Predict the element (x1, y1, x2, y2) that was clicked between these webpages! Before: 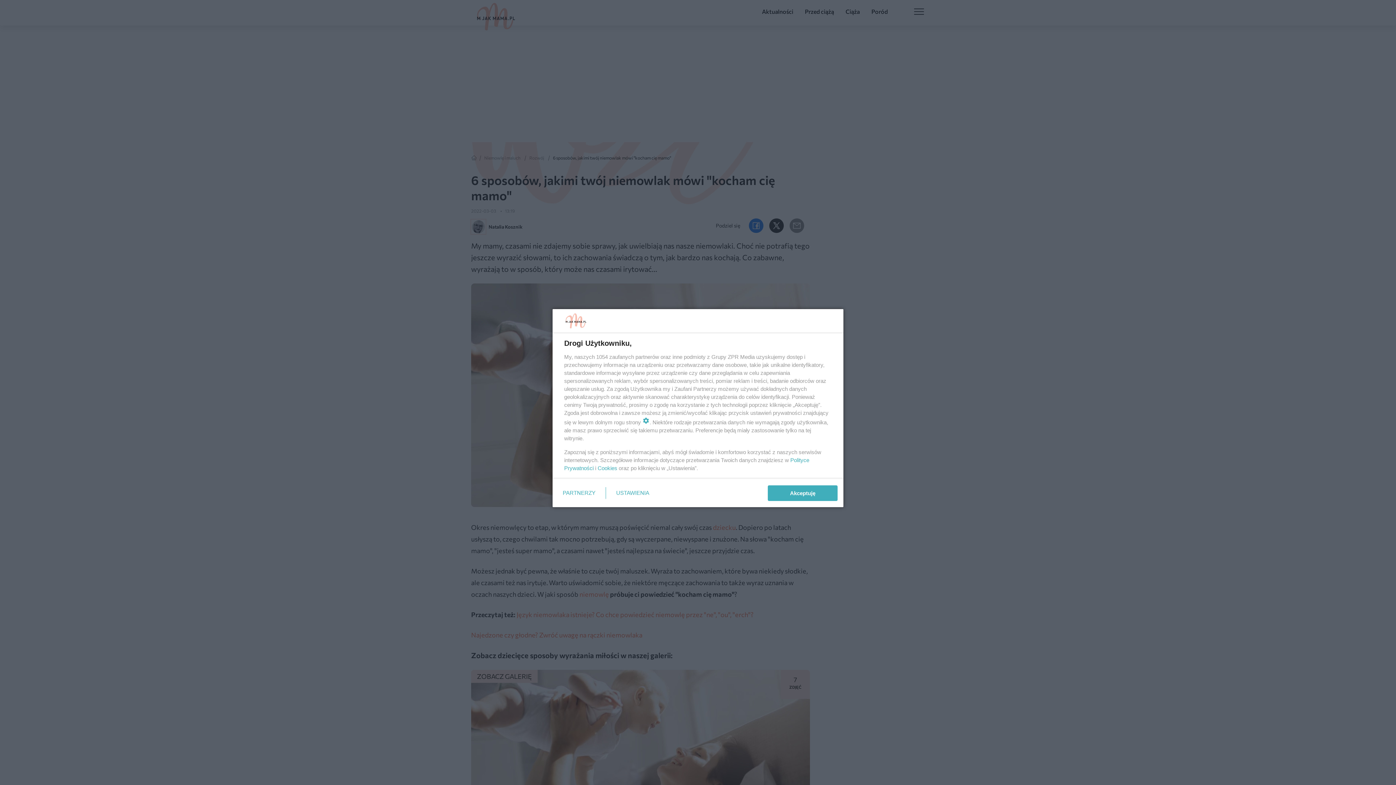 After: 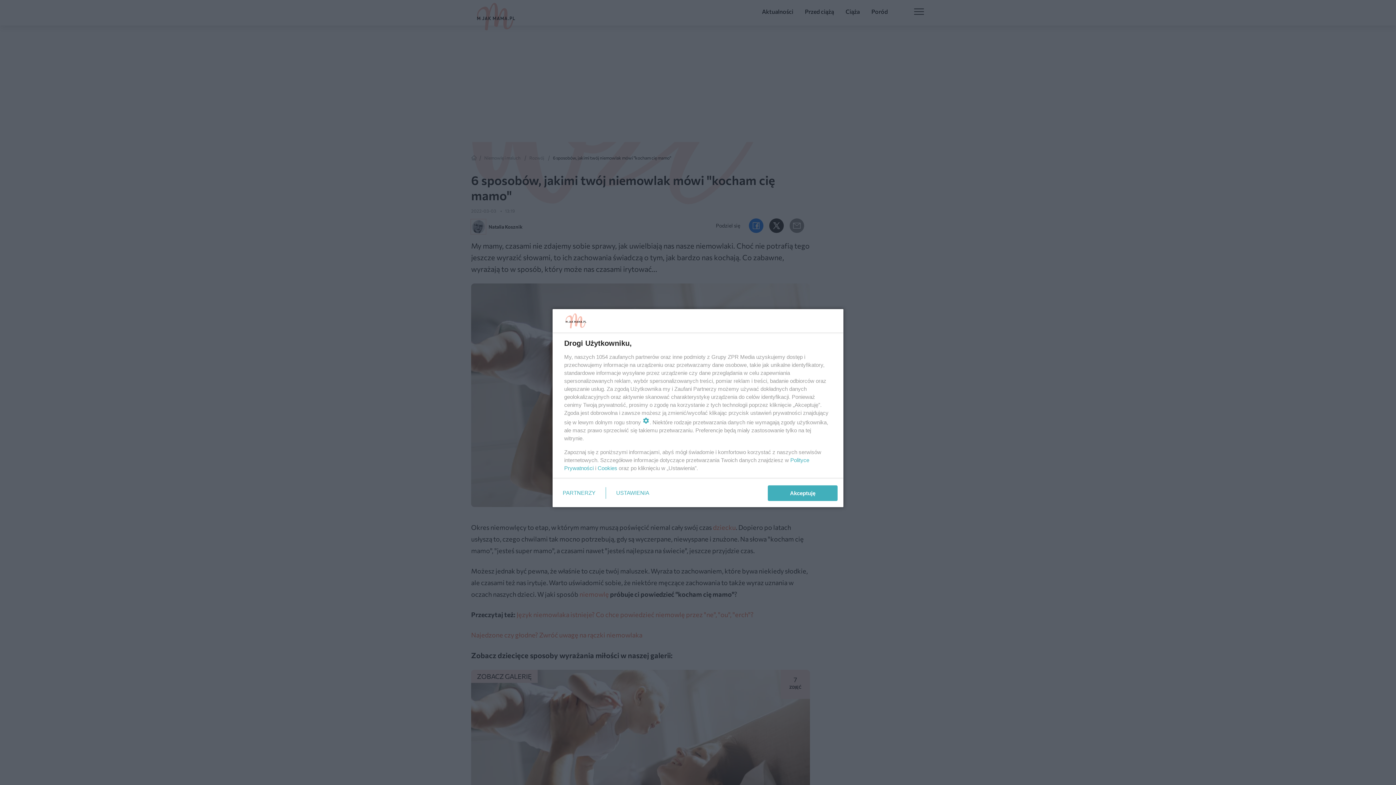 Action: bbox: (597, 465, 617, 471) label: Cookies